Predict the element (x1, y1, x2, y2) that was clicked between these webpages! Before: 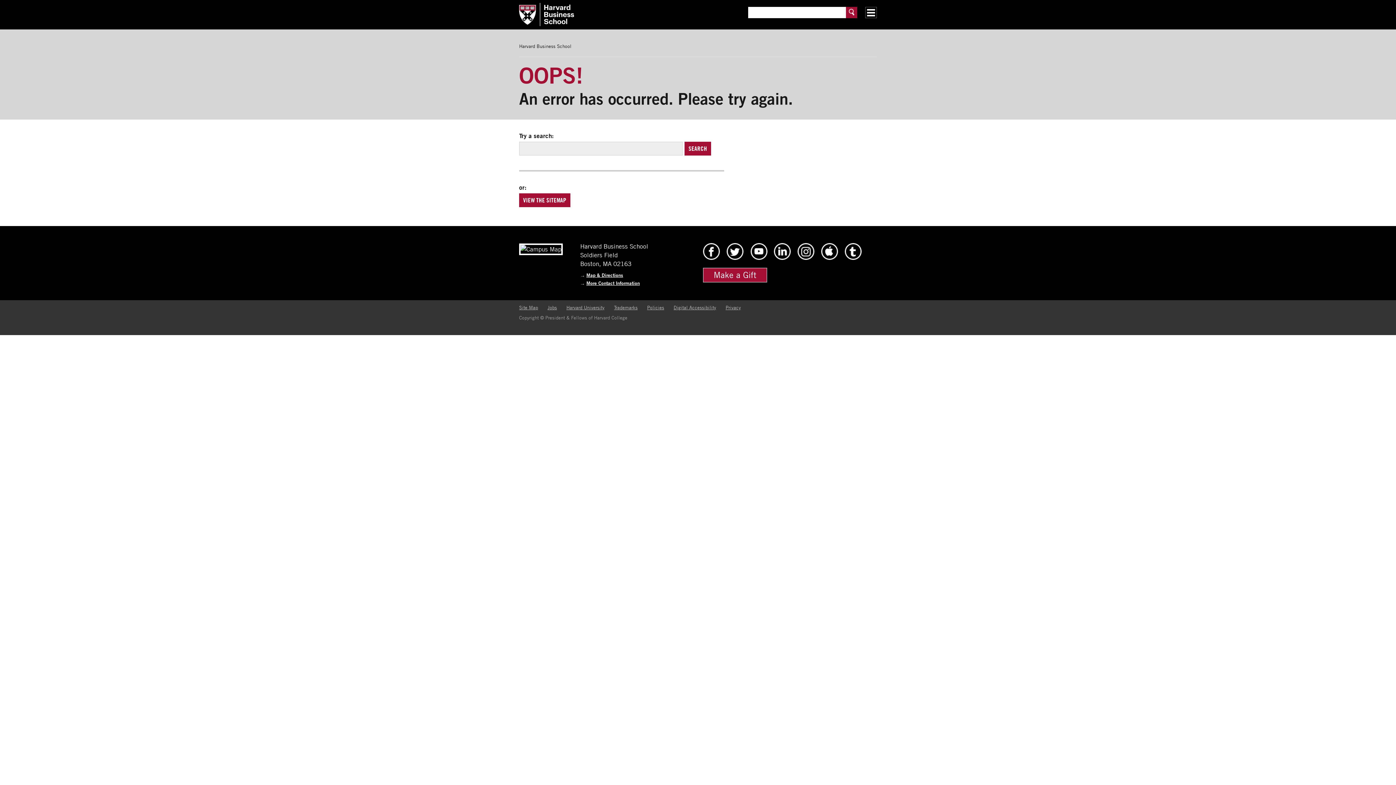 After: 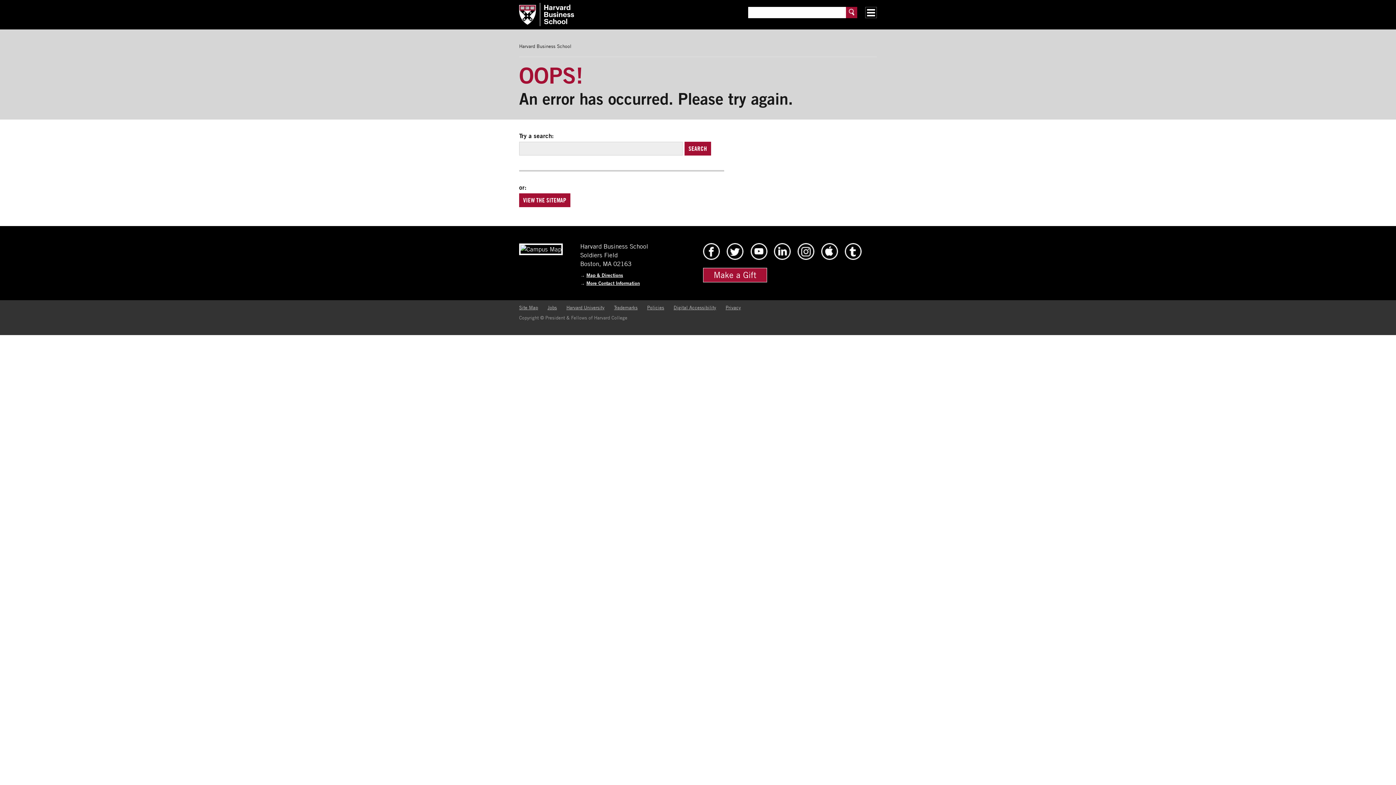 Action: bbox: (647, 304, 664, 310) label: Policies